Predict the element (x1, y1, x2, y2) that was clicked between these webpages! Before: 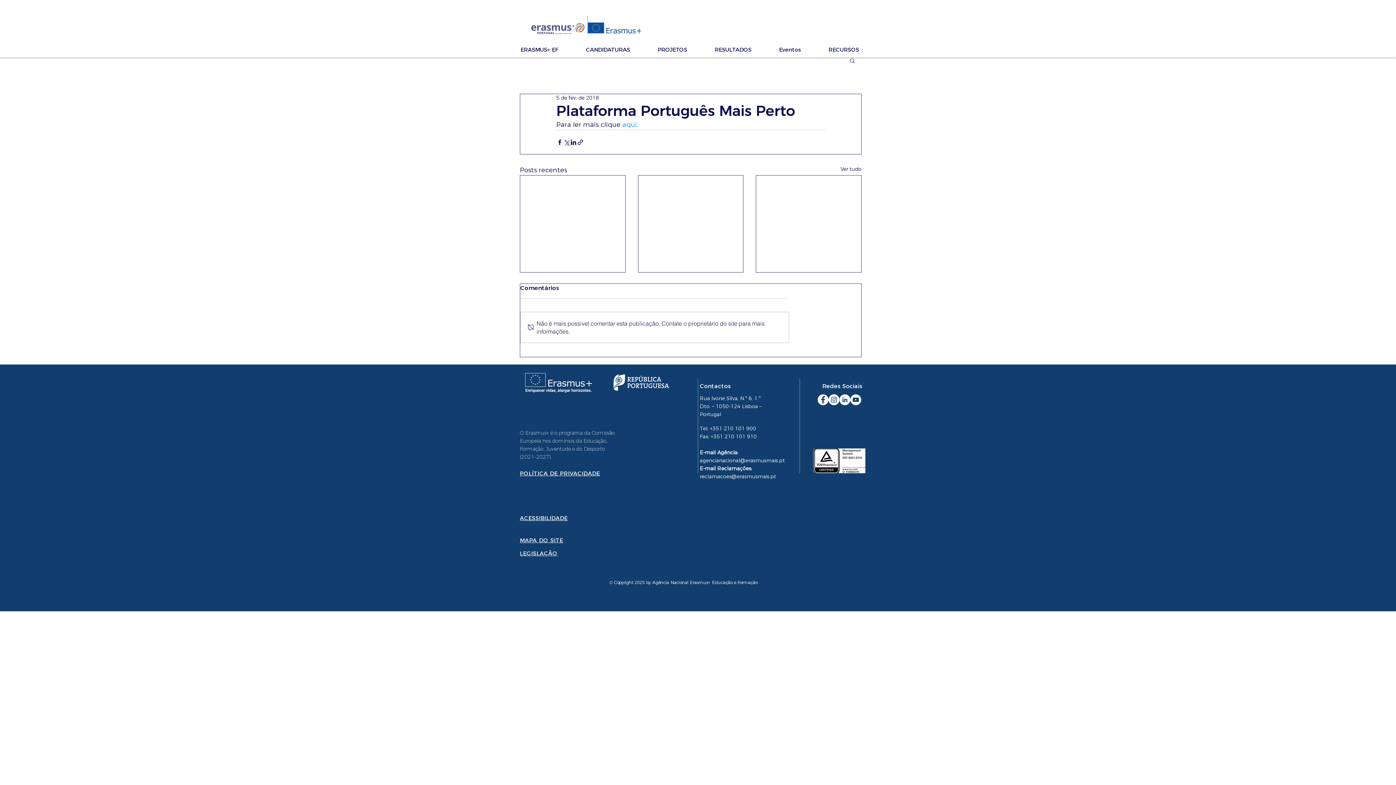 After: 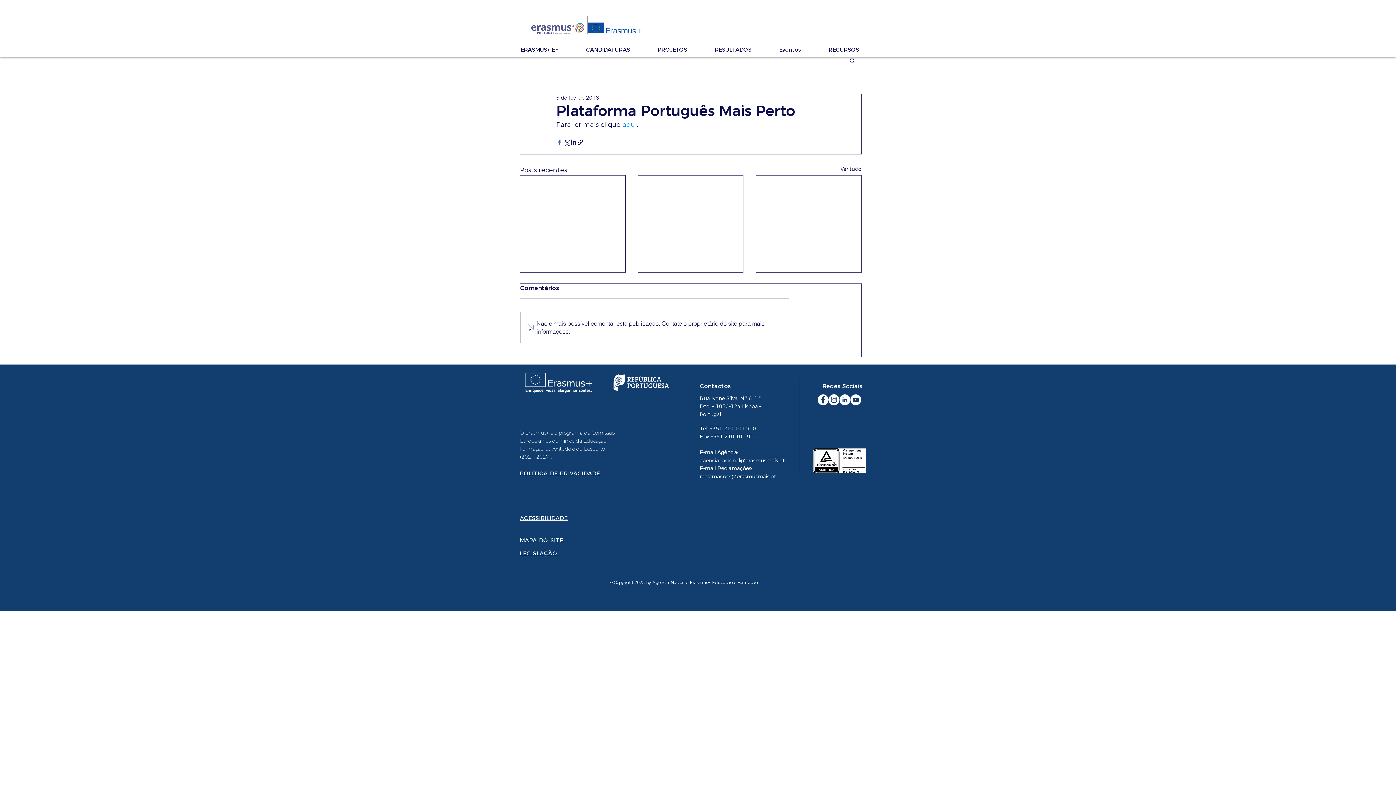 Action: bbox: (556, 138, 563, 145) label: Compartilhar via Facebook